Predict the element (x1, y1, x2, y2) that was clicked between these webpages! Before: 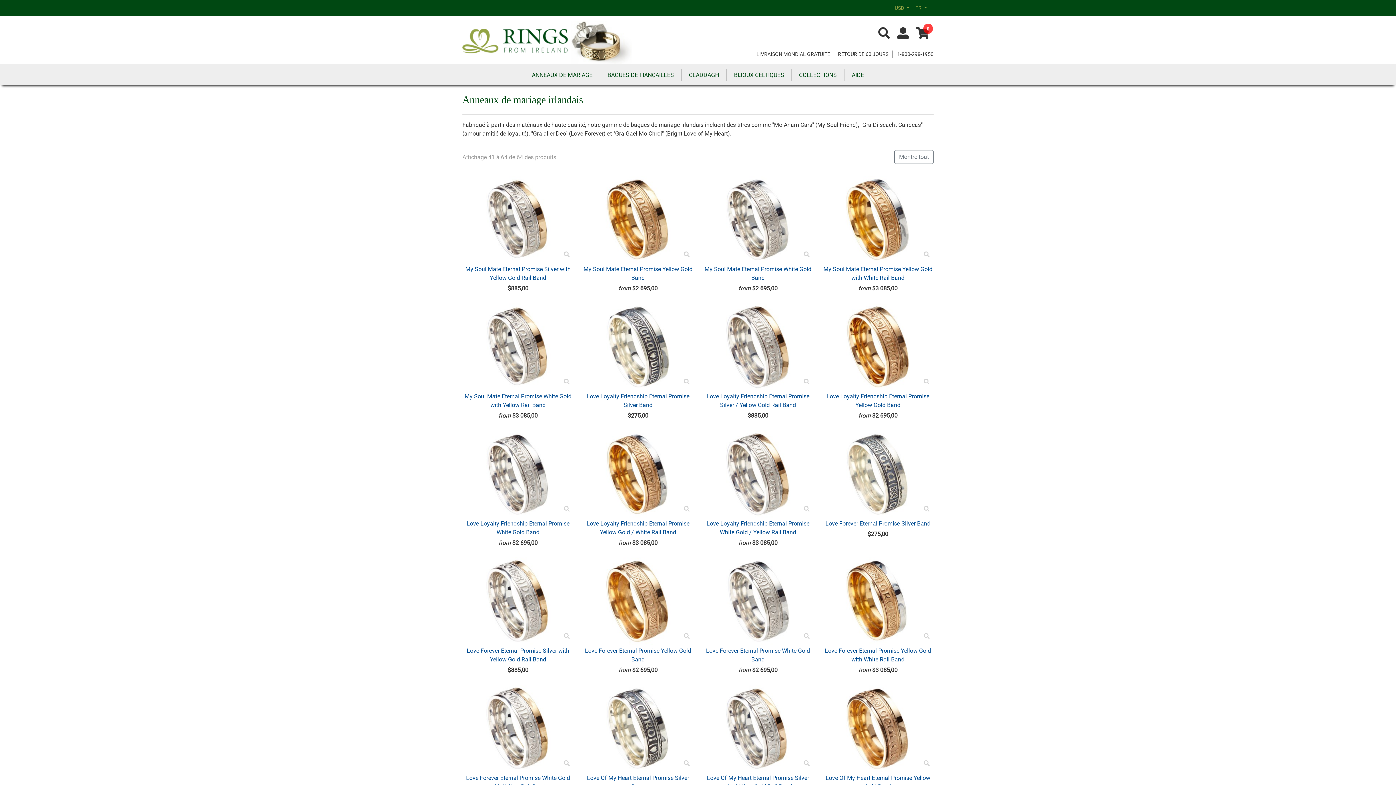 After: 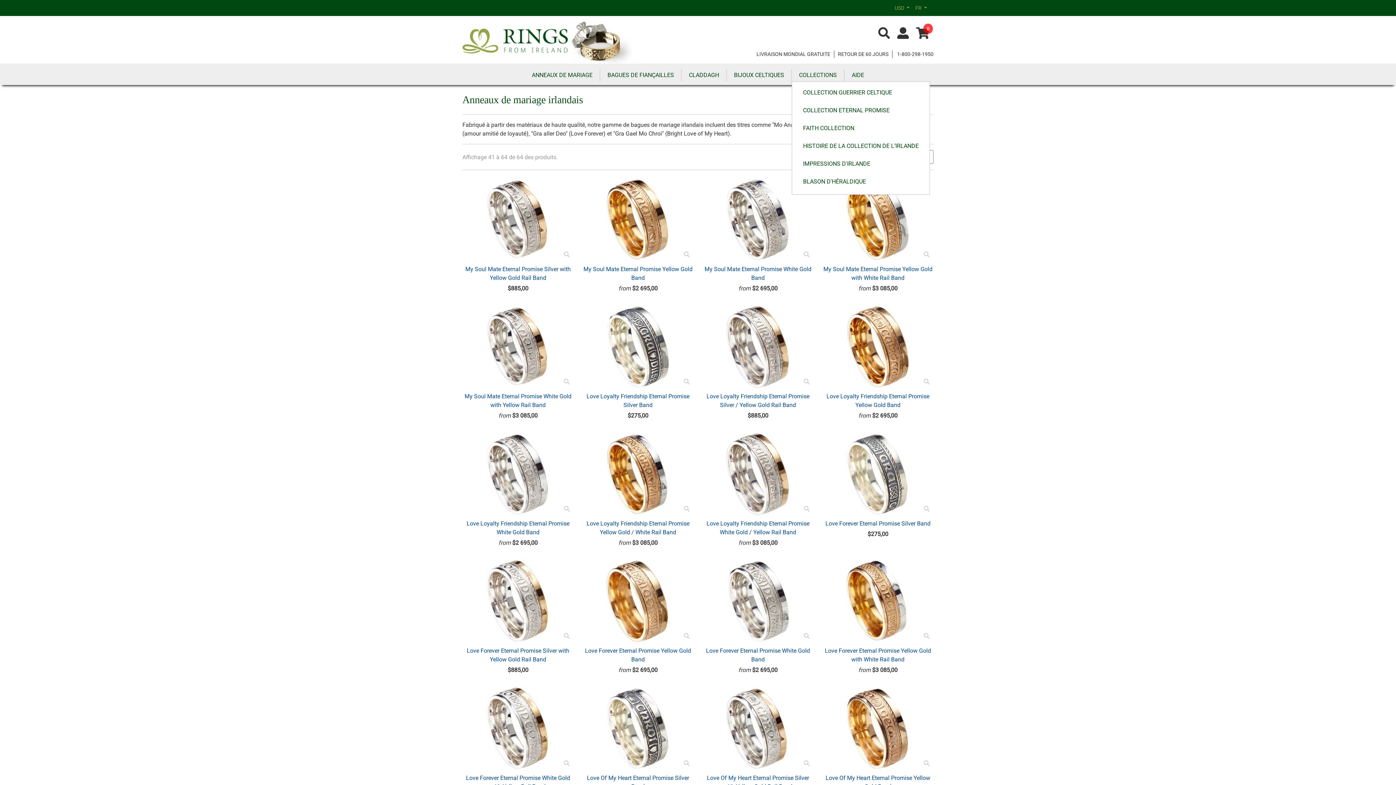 Action: bbox: (792, 69, 844, 81) label: COLLECTIONS